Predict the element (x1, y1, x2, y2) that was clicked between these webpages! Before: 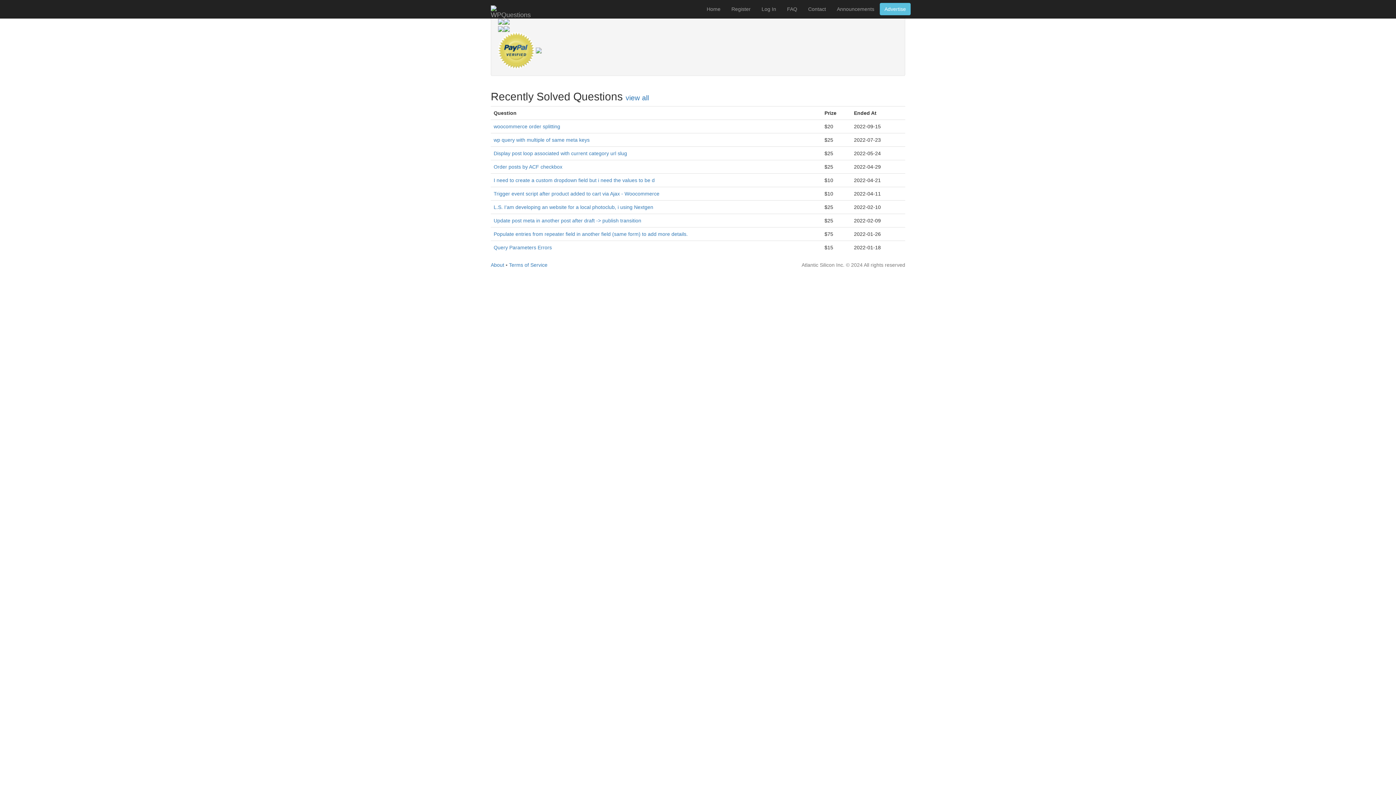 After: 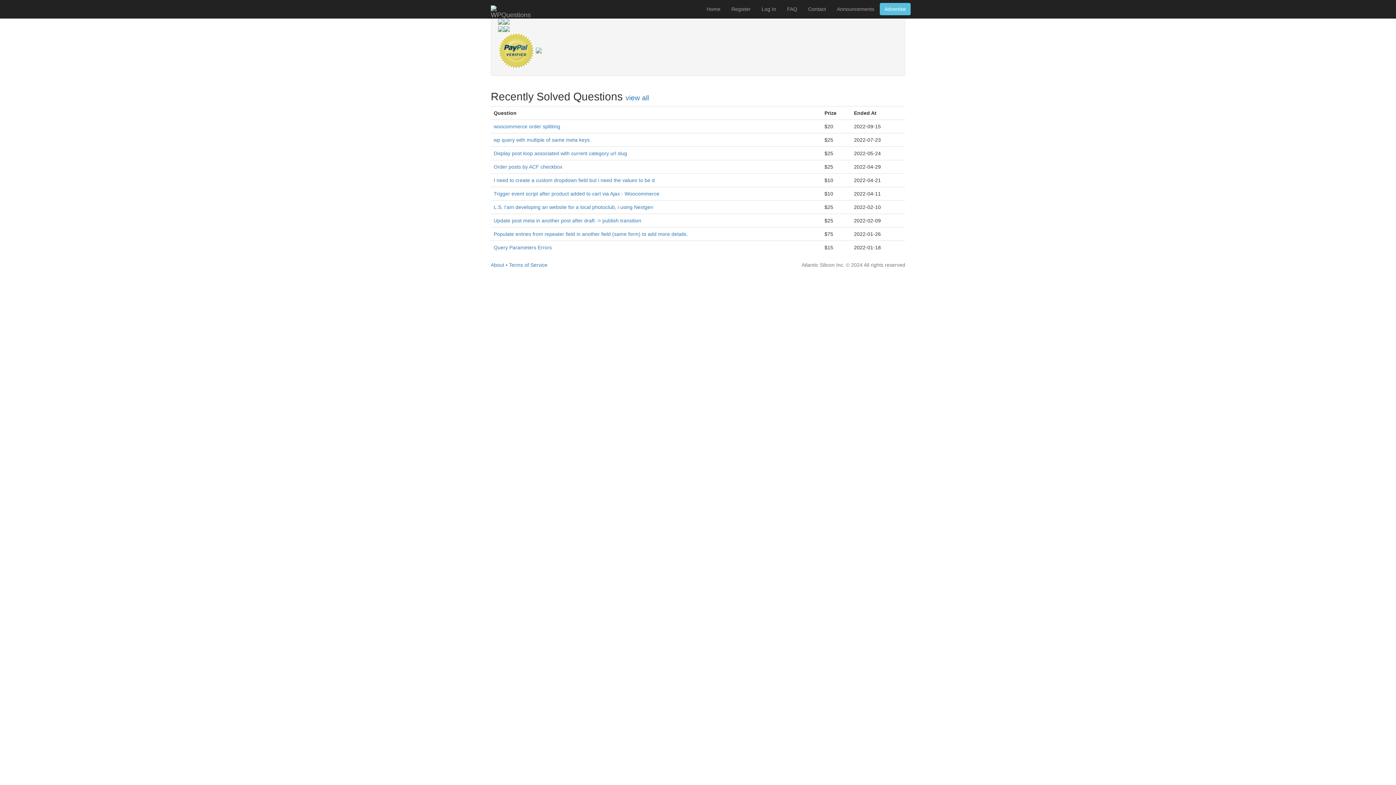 Action: bbox: (498, 47, 534, 52)